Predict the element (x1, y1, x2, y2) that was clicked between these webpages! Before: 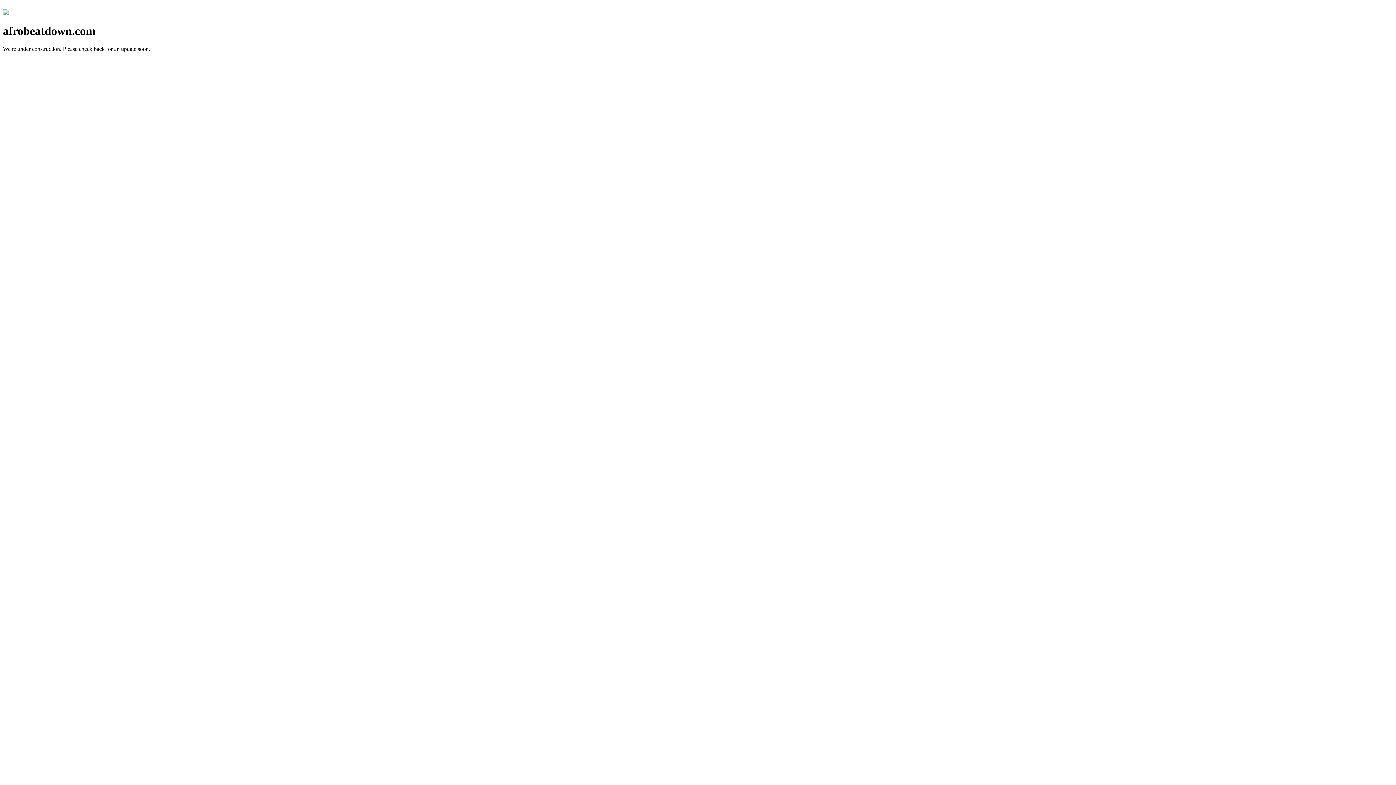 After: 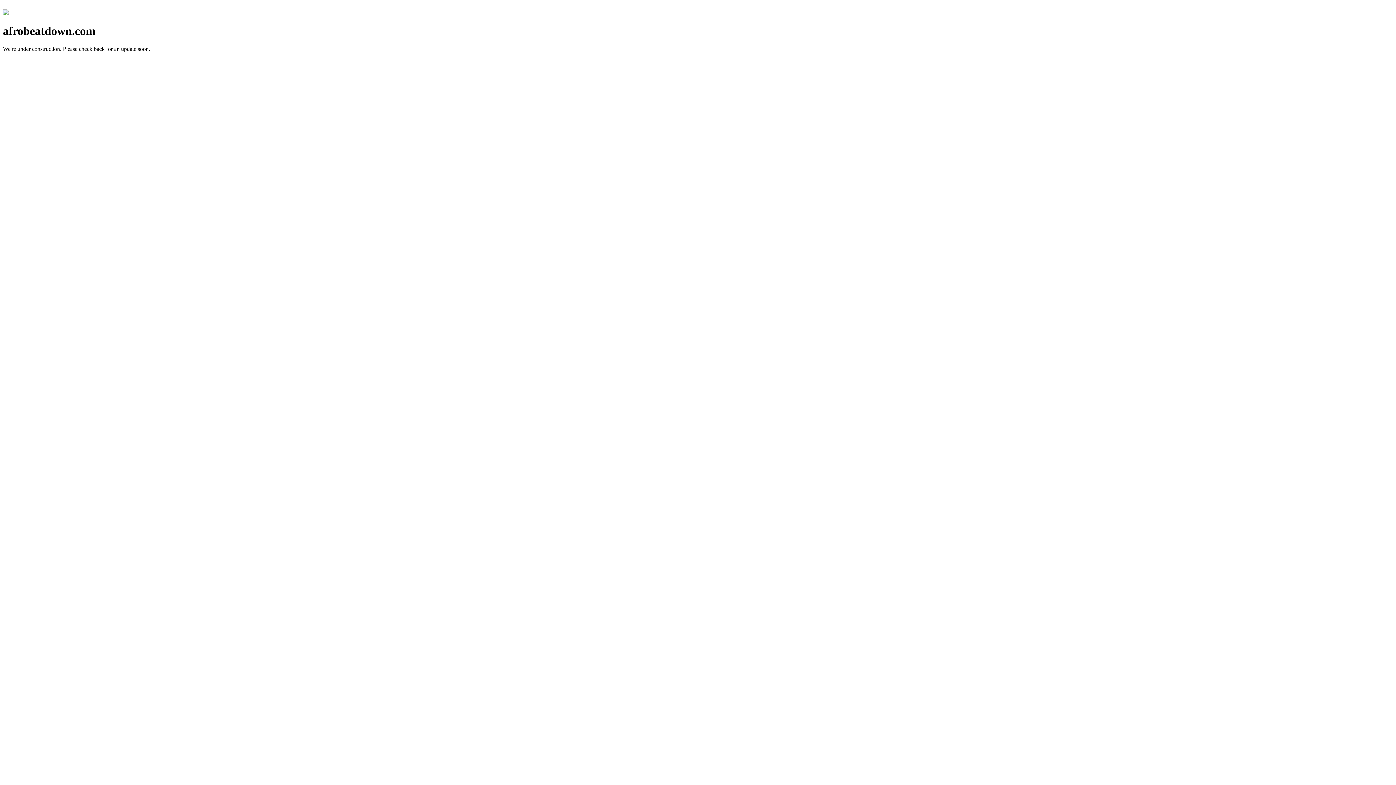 Action: bbox: (2, 10, 8, 16)